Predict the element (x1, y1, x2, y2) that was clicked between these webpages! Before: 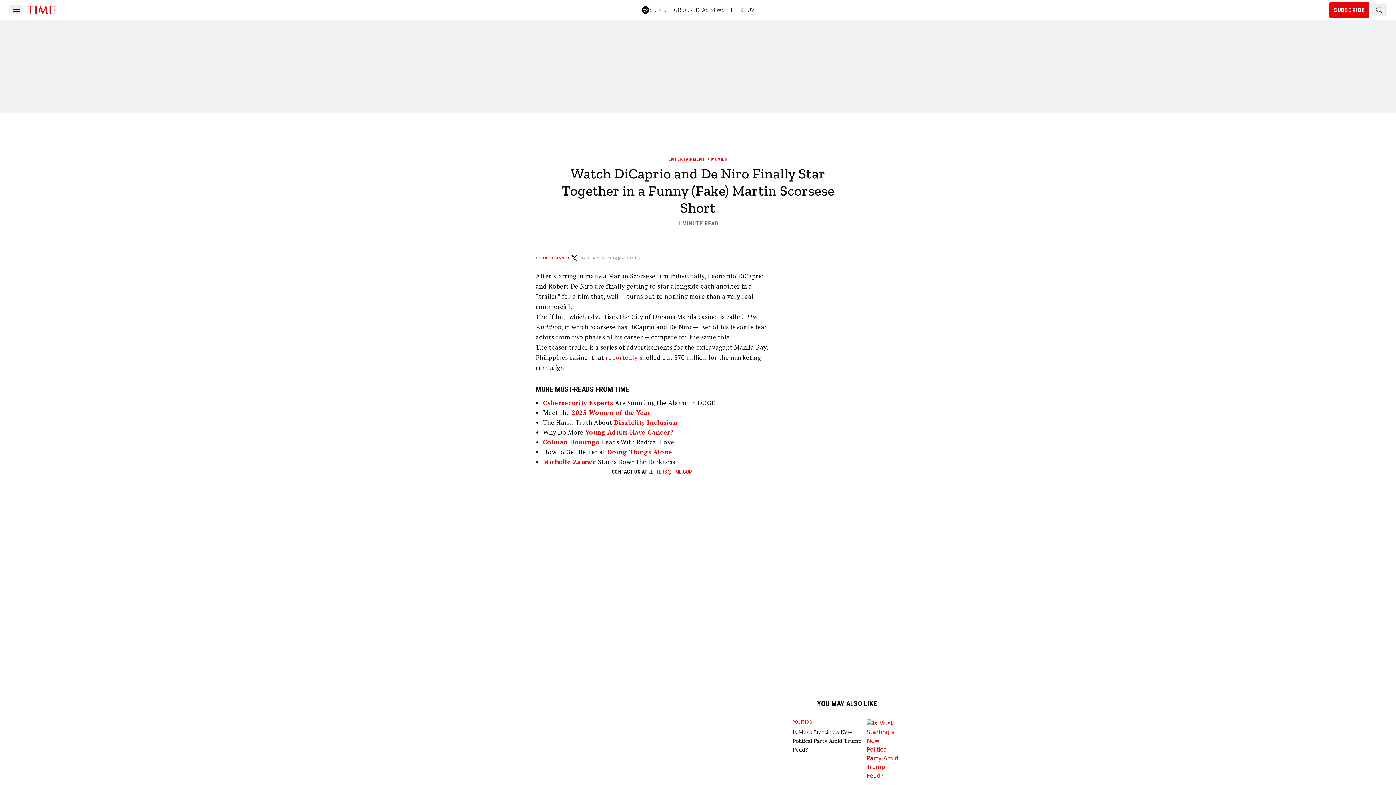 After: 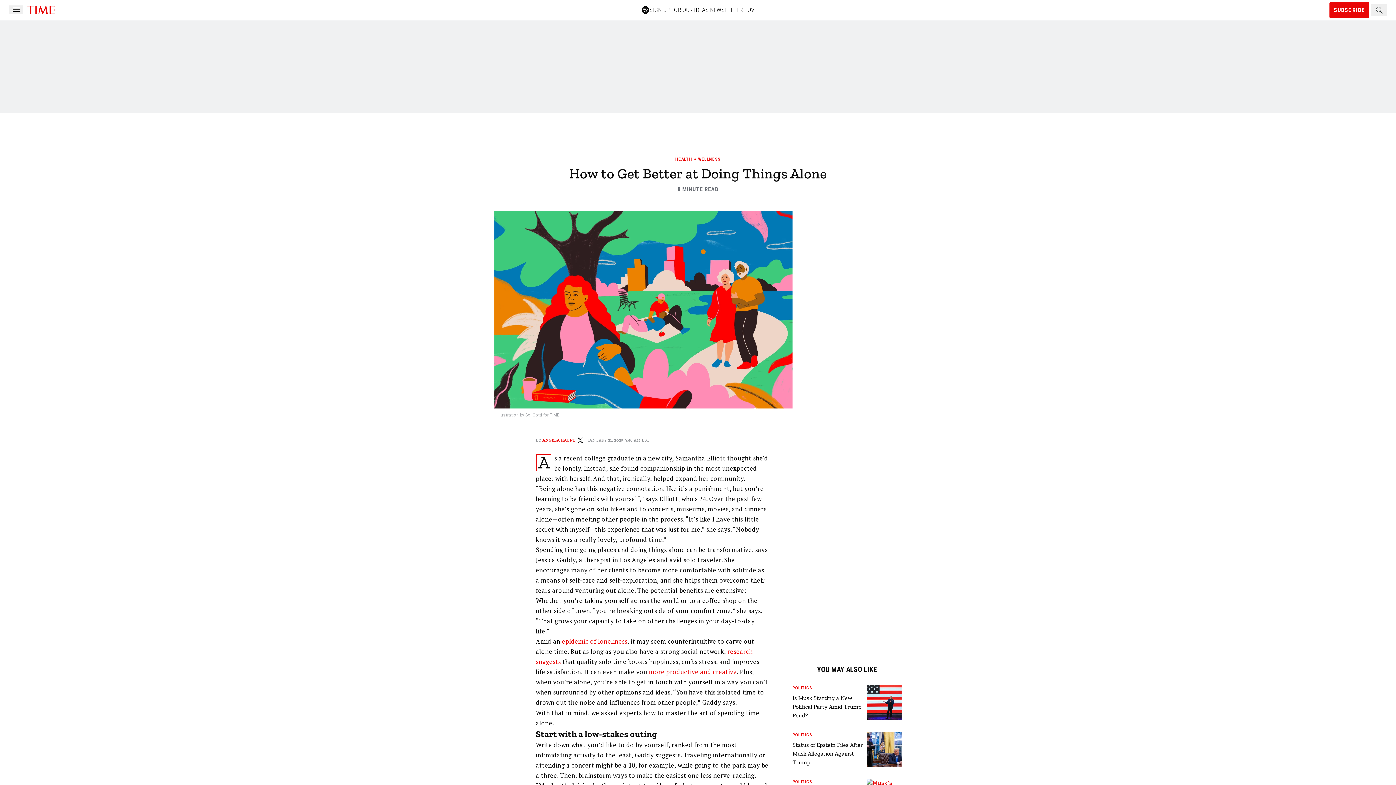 Action: bbox: (607, 448, 672, 456) label: Doing Things Alone